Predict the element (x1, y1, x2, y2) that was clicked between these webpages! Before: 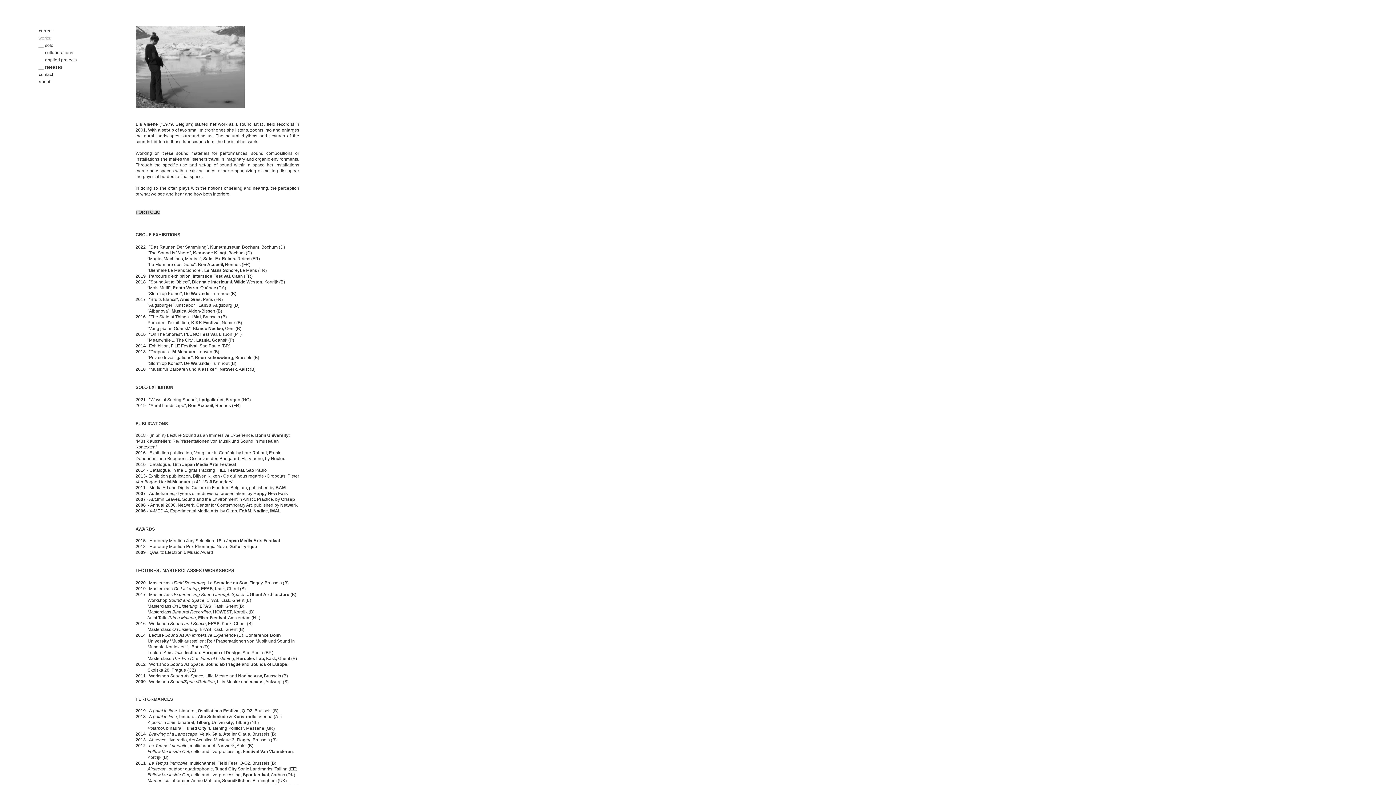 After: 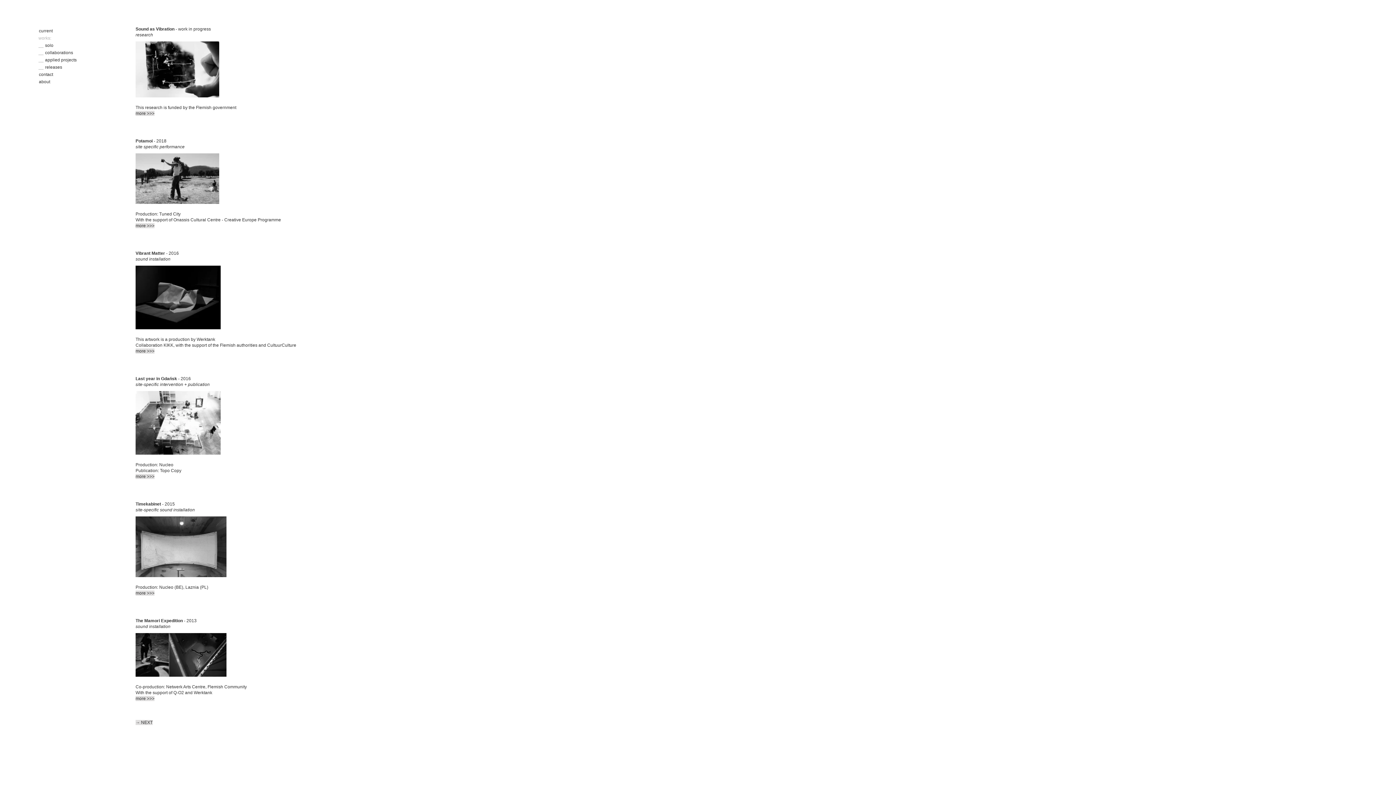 Action: label: solo bbox: (43, 41, 54, 48)